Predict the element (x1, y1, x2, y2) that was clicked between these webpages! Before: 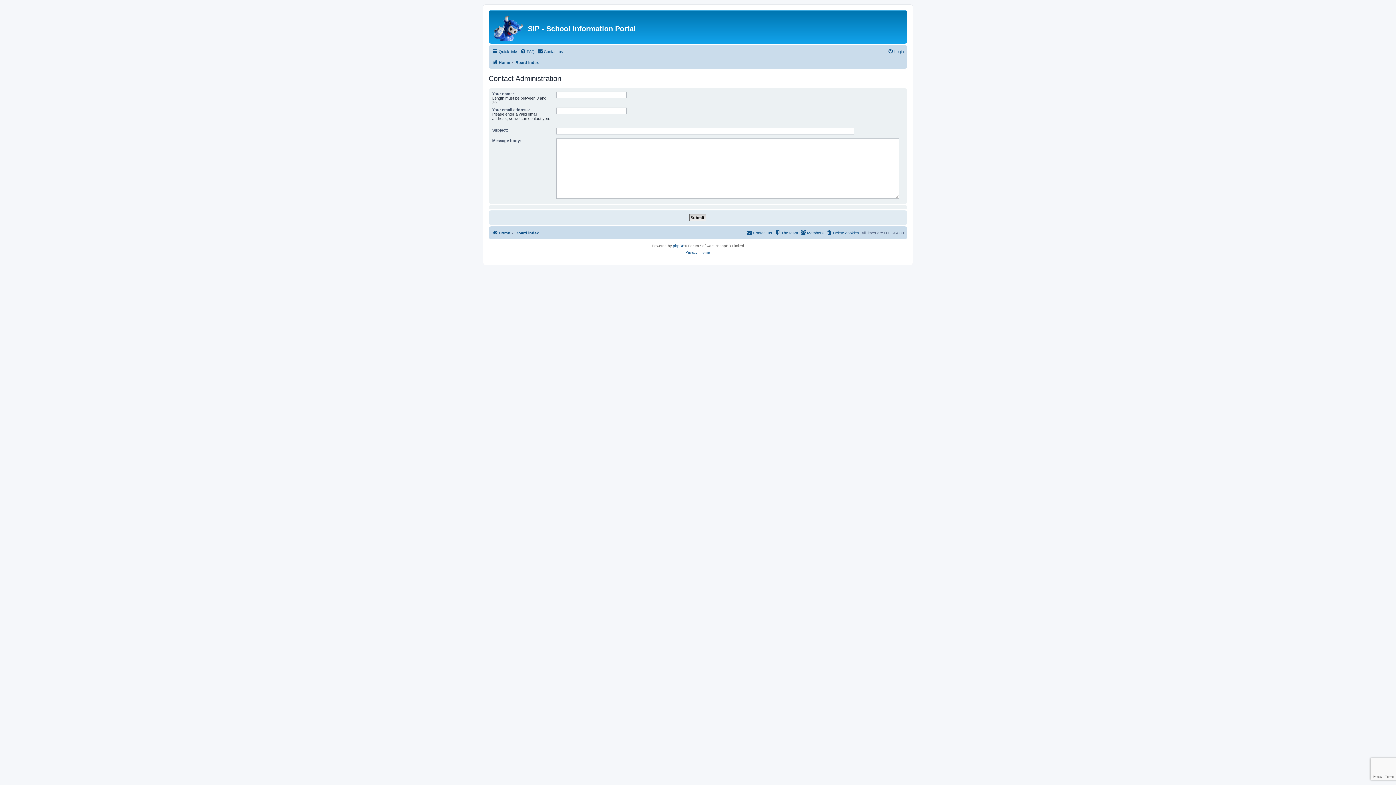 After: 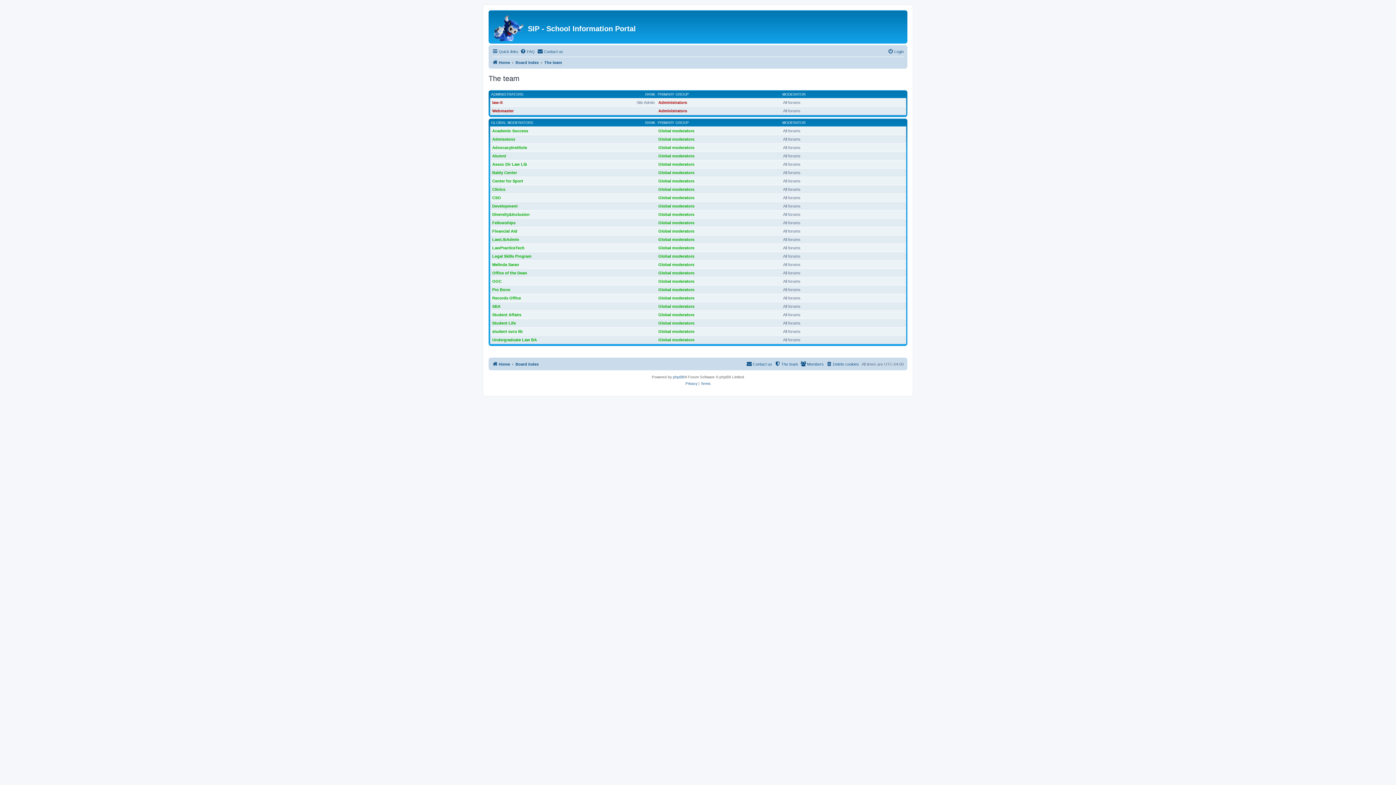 Action: bbox: (774, 228, 798, 237) label: The team